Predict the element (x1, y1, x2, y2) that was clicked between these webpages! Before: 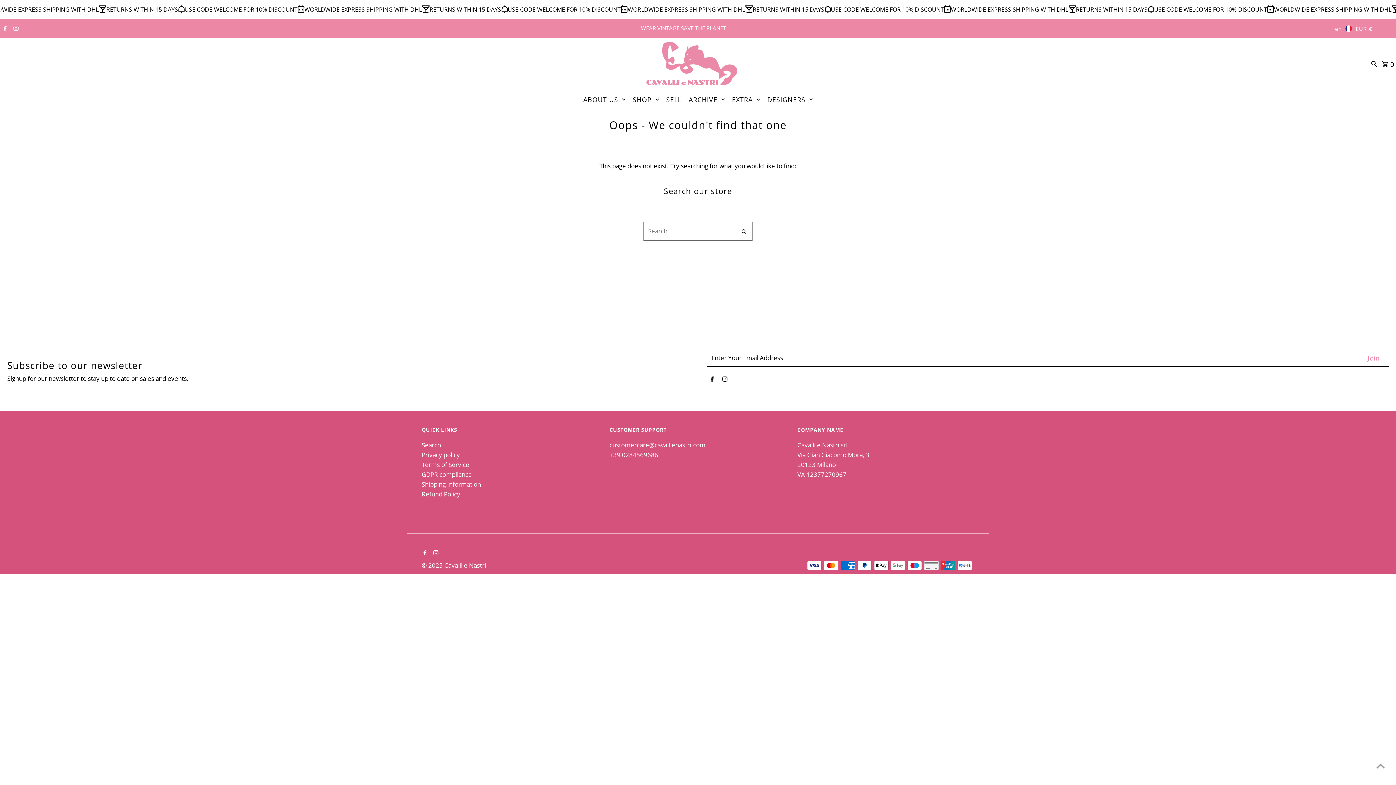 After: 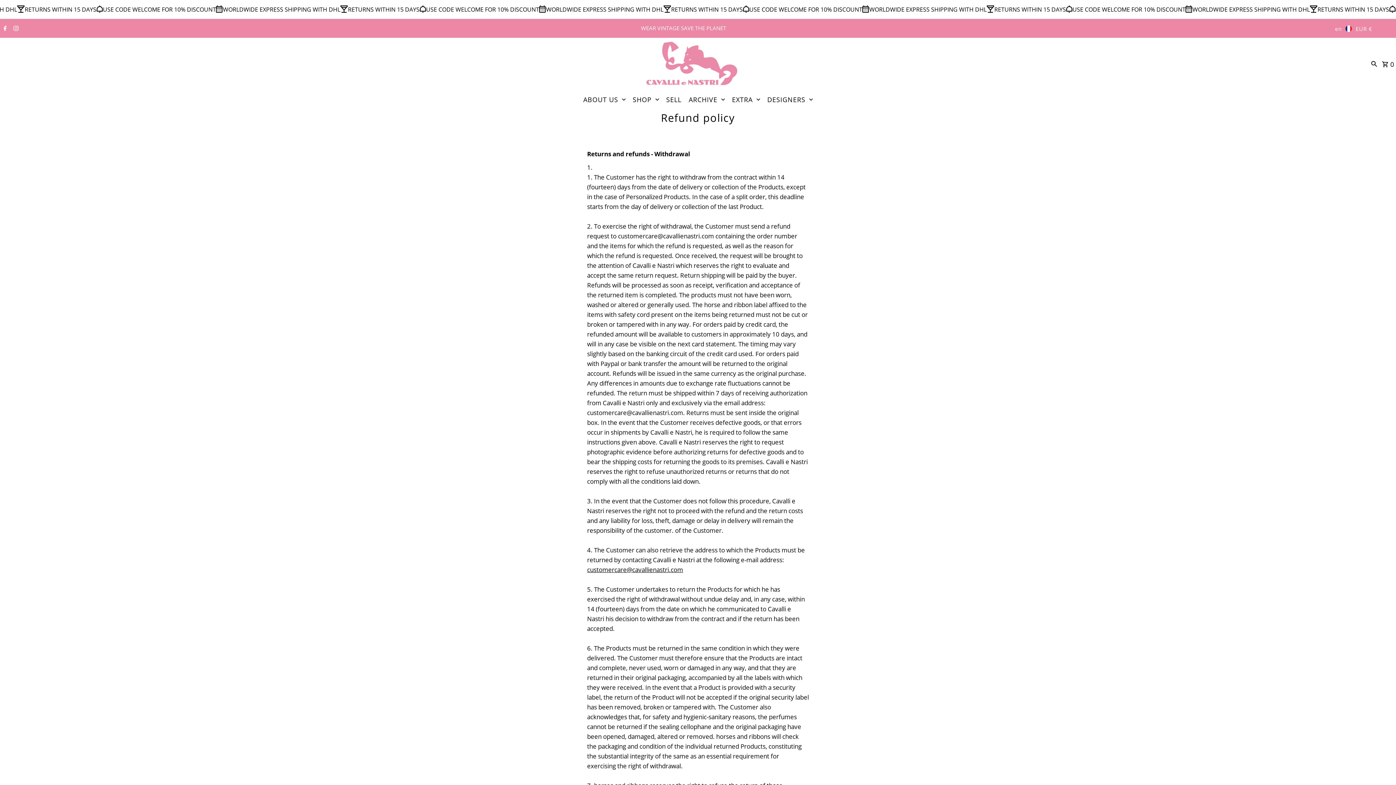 Action: bbox: (421, 490, 460, 498) label: Refund Policy